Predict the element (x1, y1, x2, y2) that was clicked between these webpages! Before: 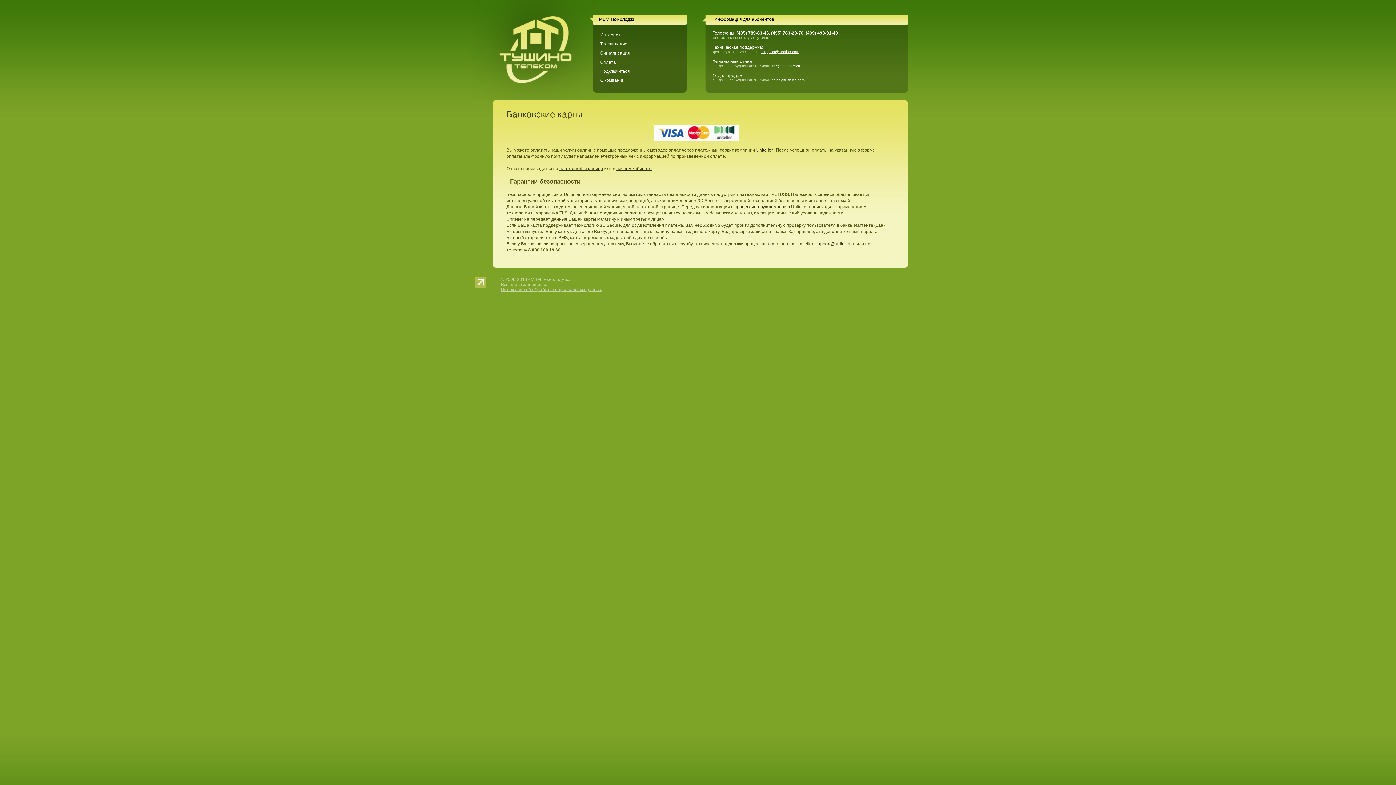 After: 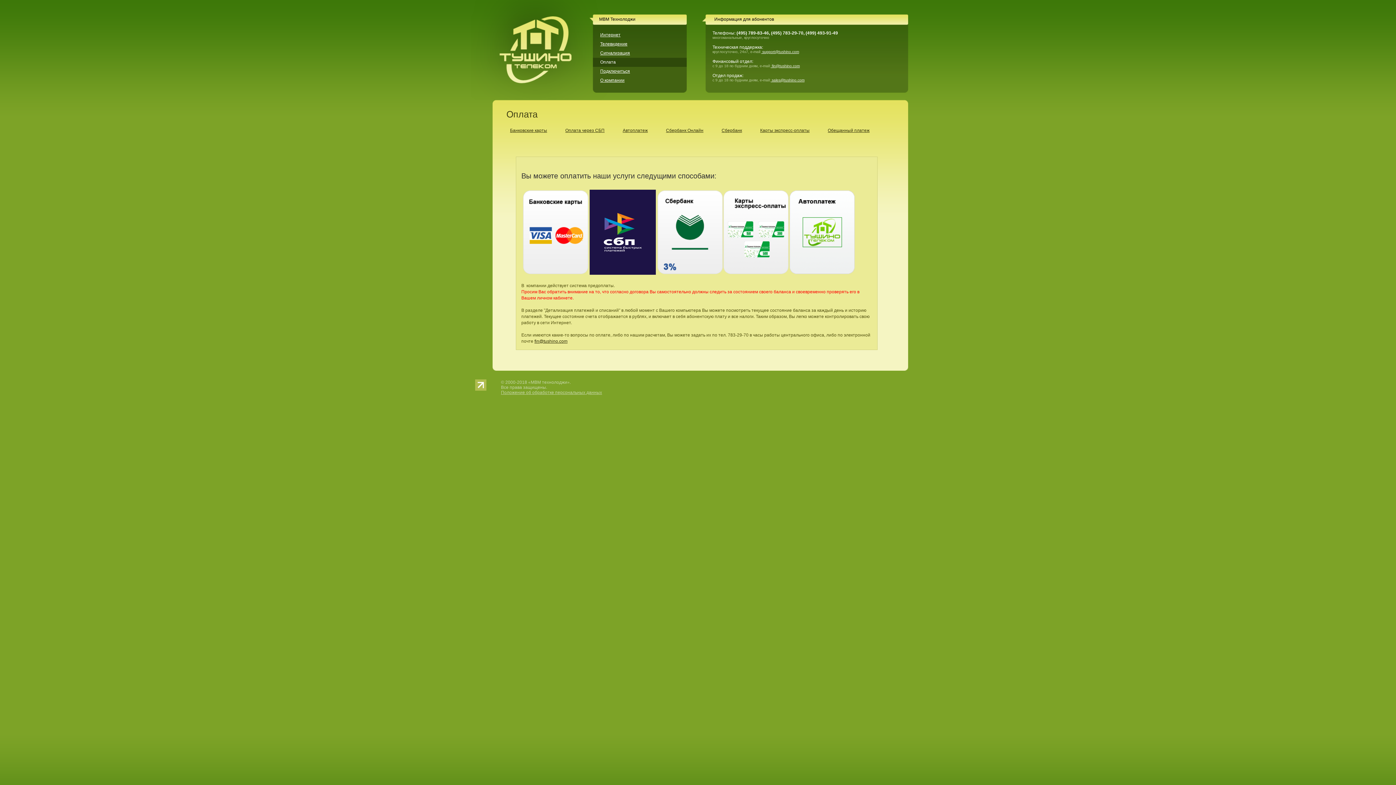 Action: label: Оплата bbox: (593, 57, 686, 66)